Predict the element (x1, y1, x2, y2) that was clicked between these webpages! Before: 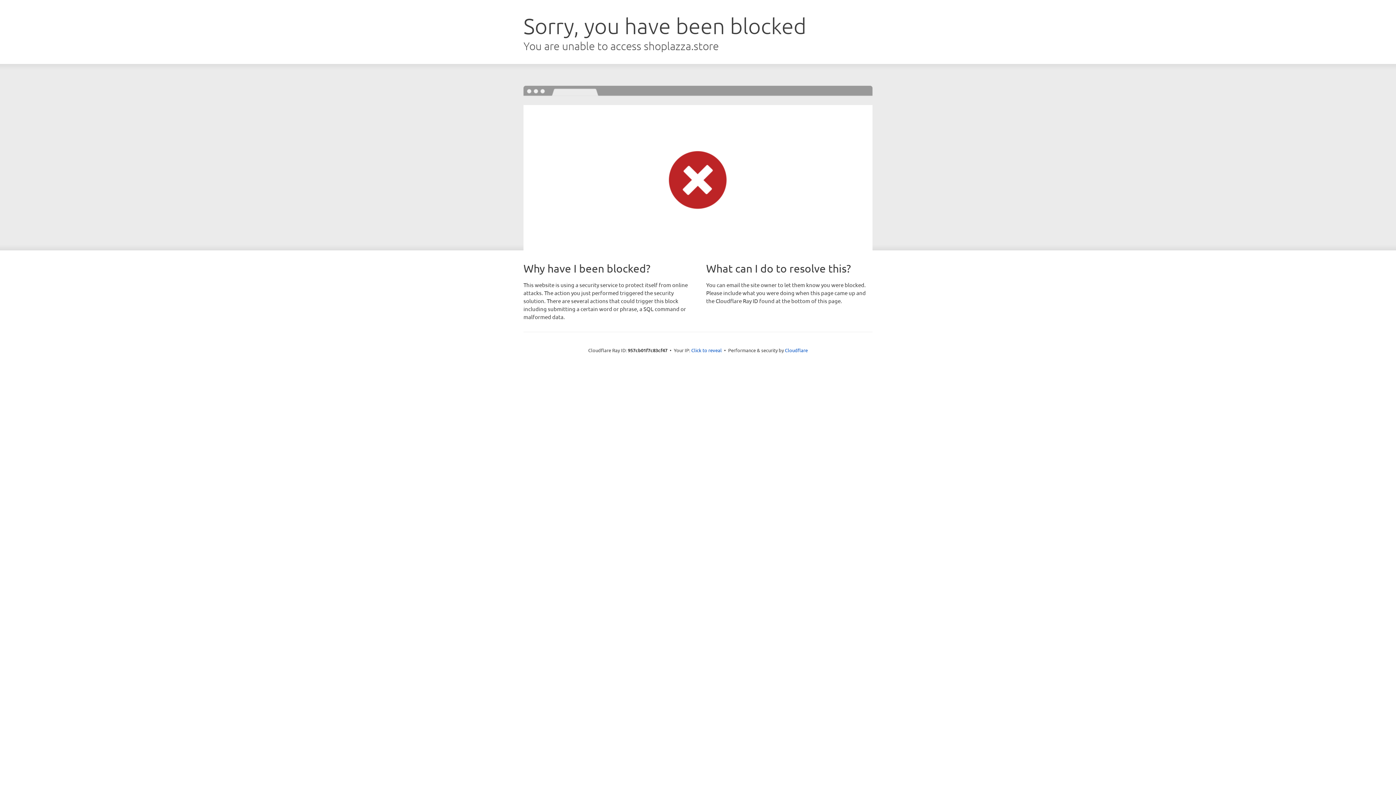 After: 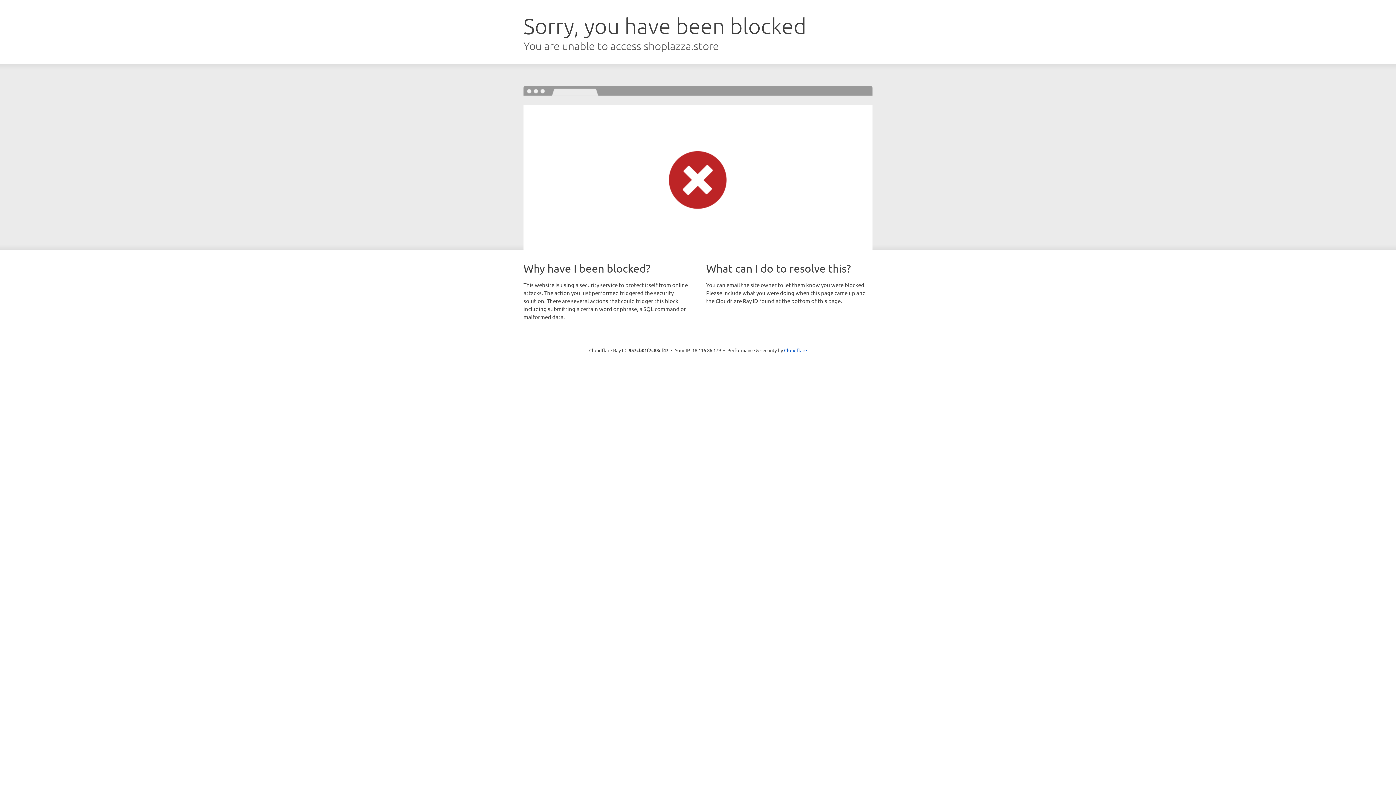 Action: bbox: (691, 346, 722, 353) label: Click to reveal